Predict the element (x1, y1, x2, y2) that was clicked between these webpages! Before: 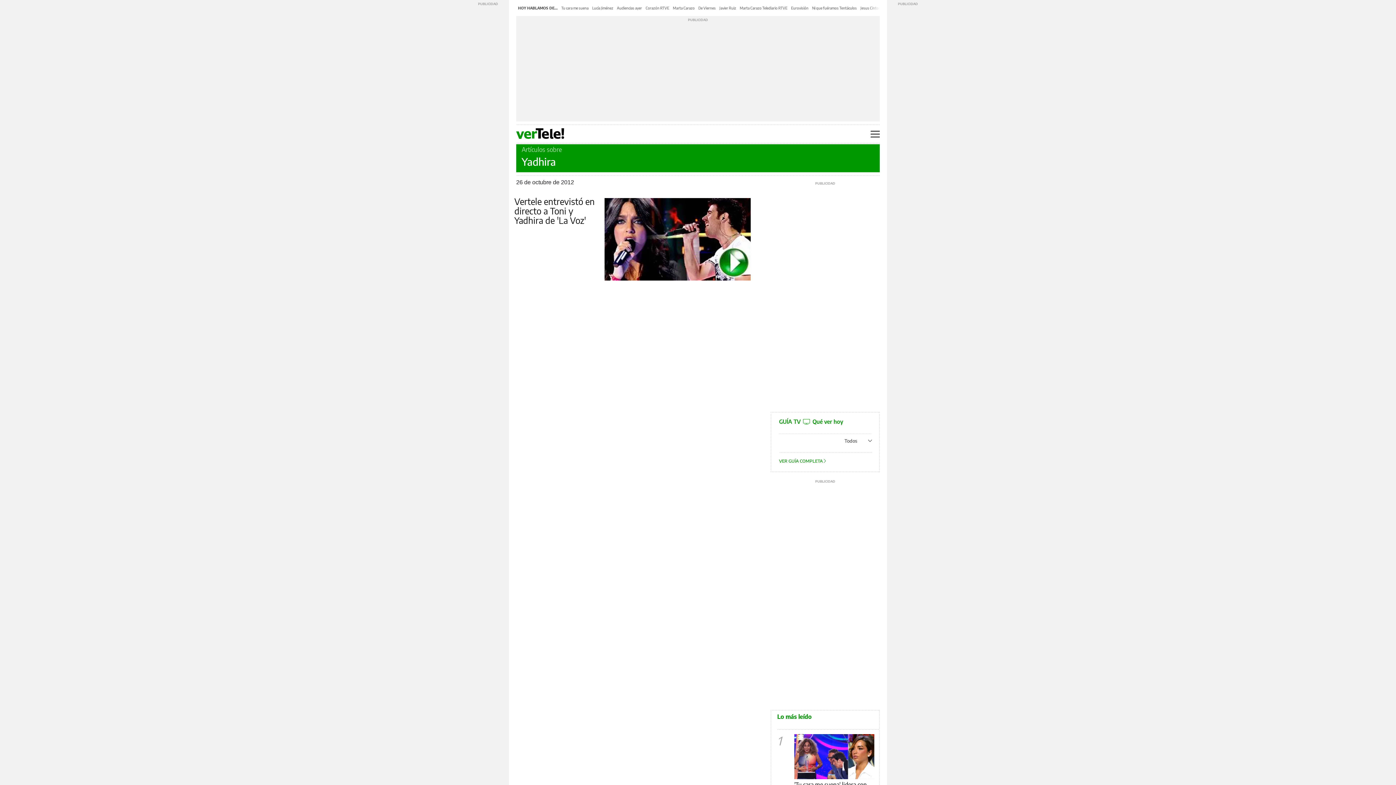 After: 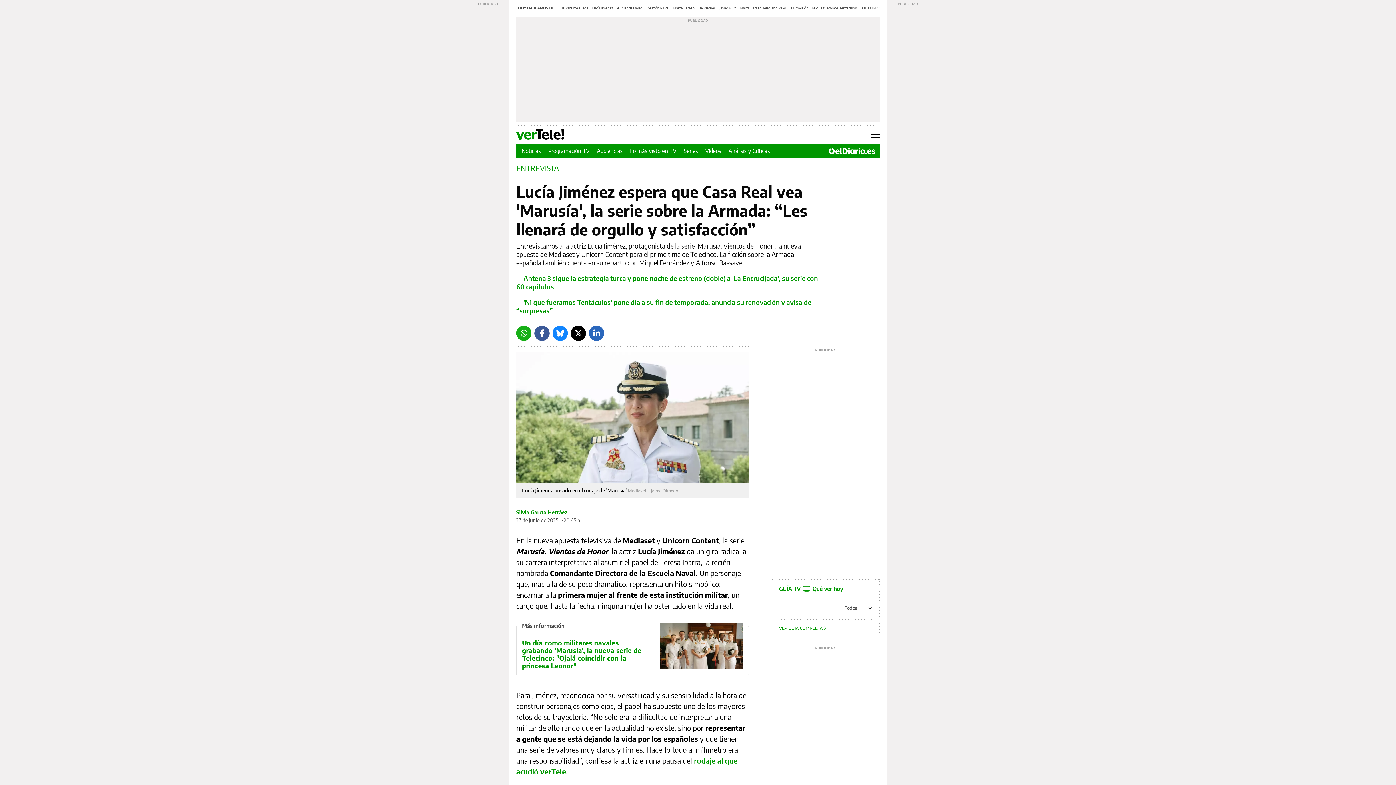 Action: bbox: (592, 5, 613, 10) label: Lucía Jiménez